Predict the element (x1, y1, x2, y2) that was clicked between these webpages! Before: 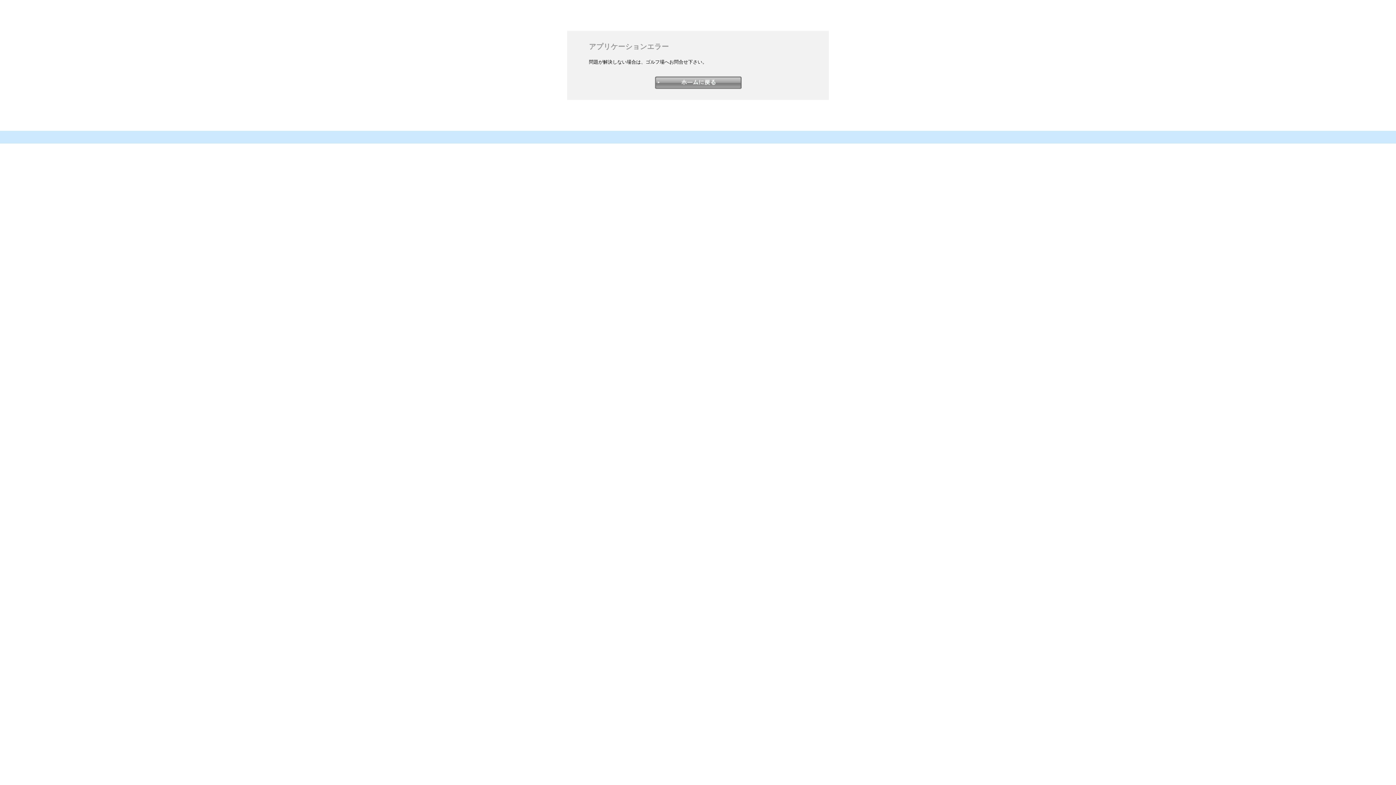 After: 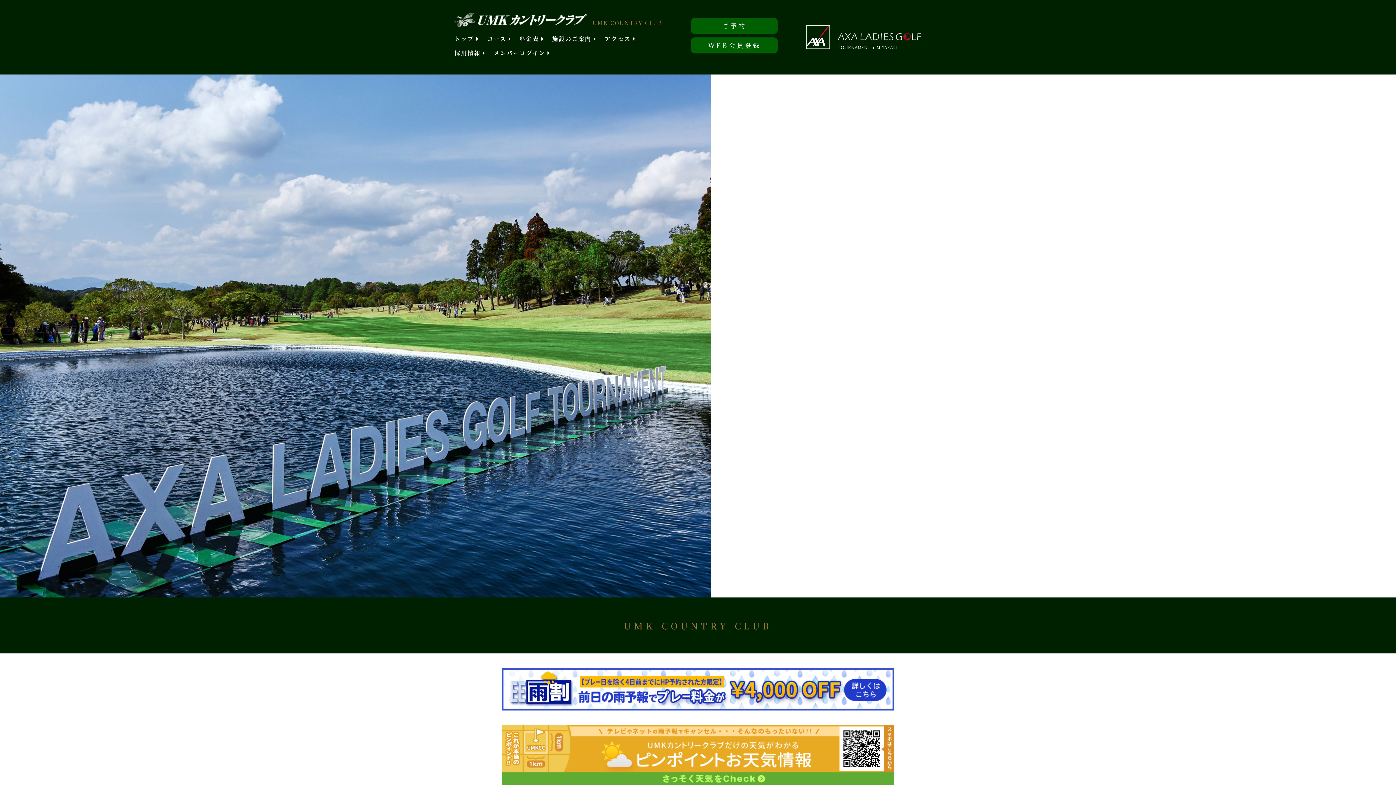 Action: bbox: (654, 84, 741, 90)